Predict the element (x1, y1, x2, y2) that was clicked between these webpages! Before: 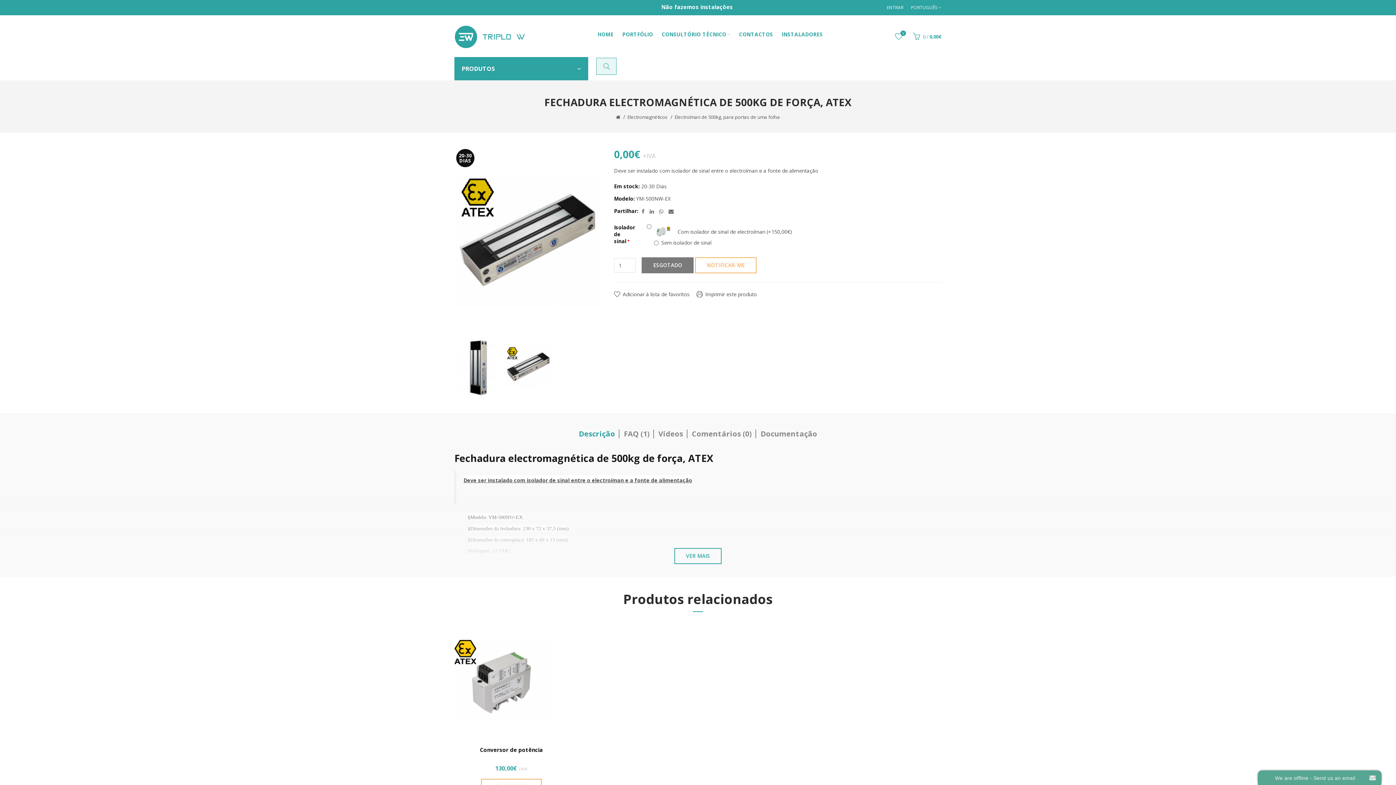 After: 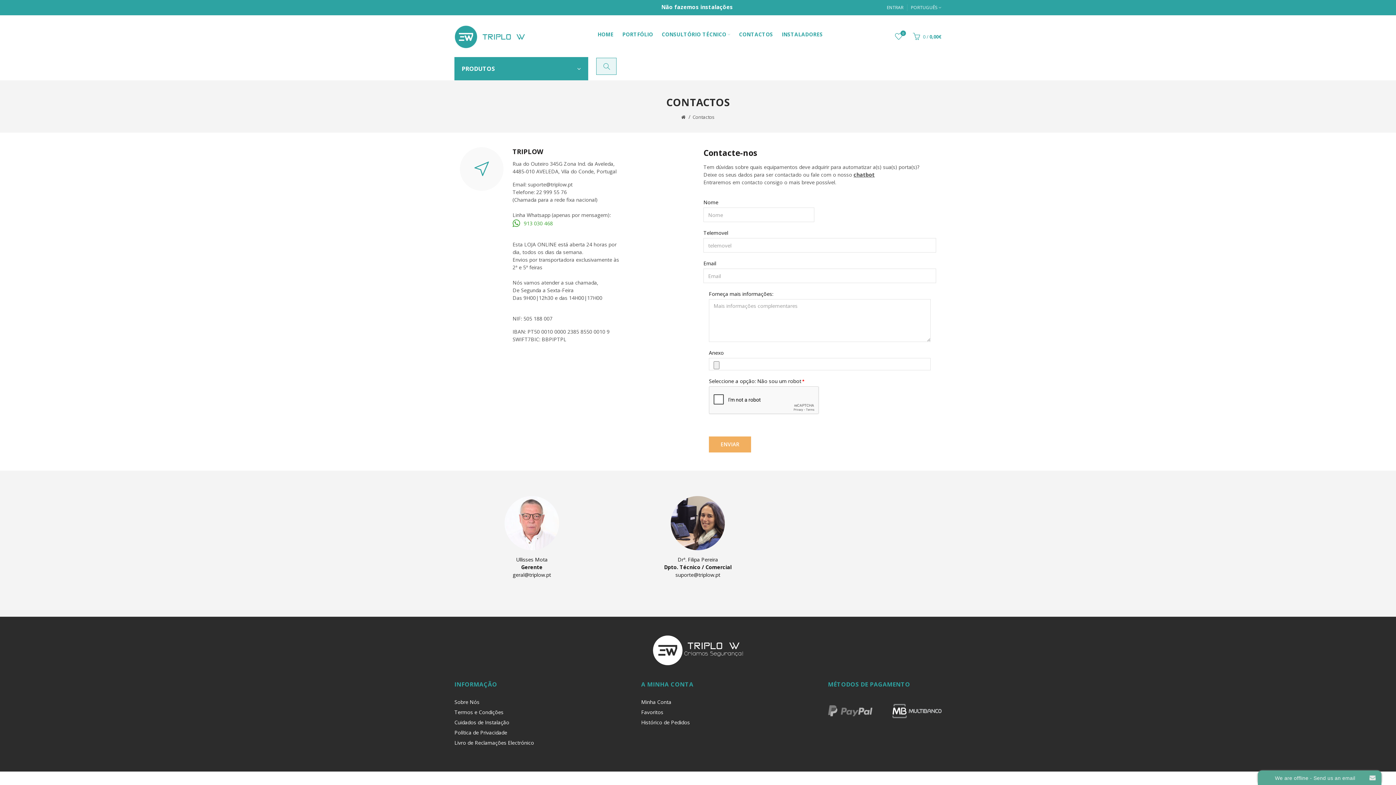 Action: bbox: (734, 27, 777, 41) label: CONTACTOS